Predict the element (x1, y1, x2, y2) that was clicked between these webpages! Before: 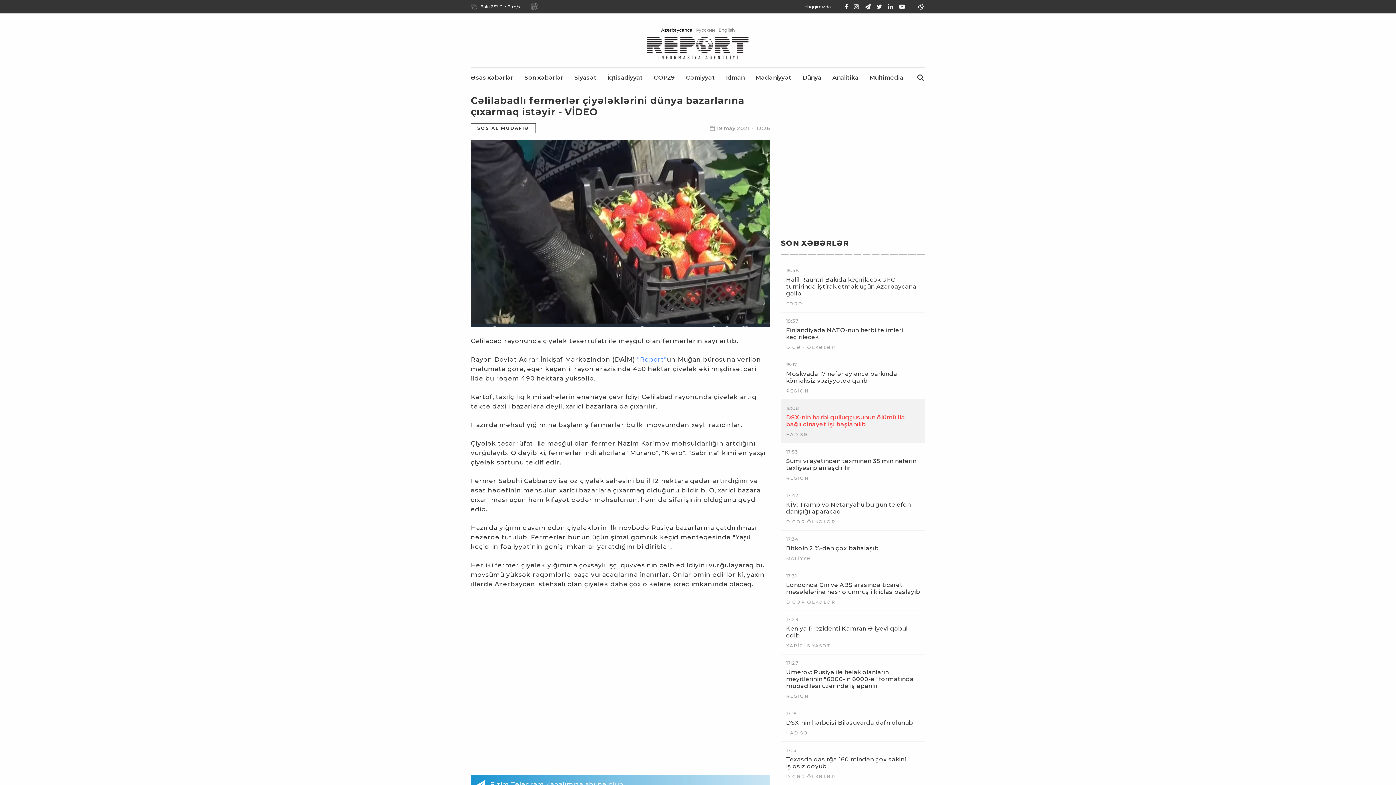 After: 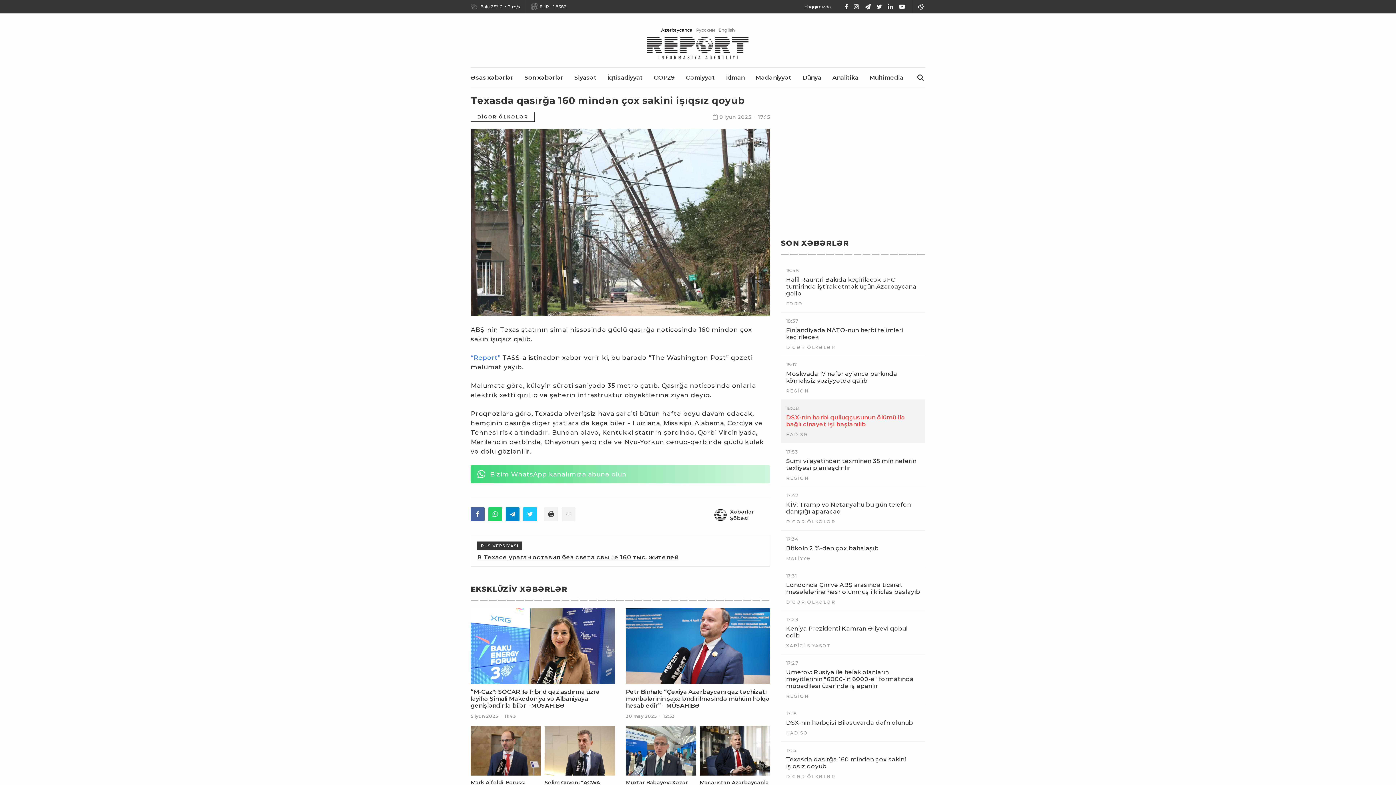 Action: label: Texasda qasırğa 160 mindən çox sakini işıqsız qoyub bbox: (786, 756, 920, 770)